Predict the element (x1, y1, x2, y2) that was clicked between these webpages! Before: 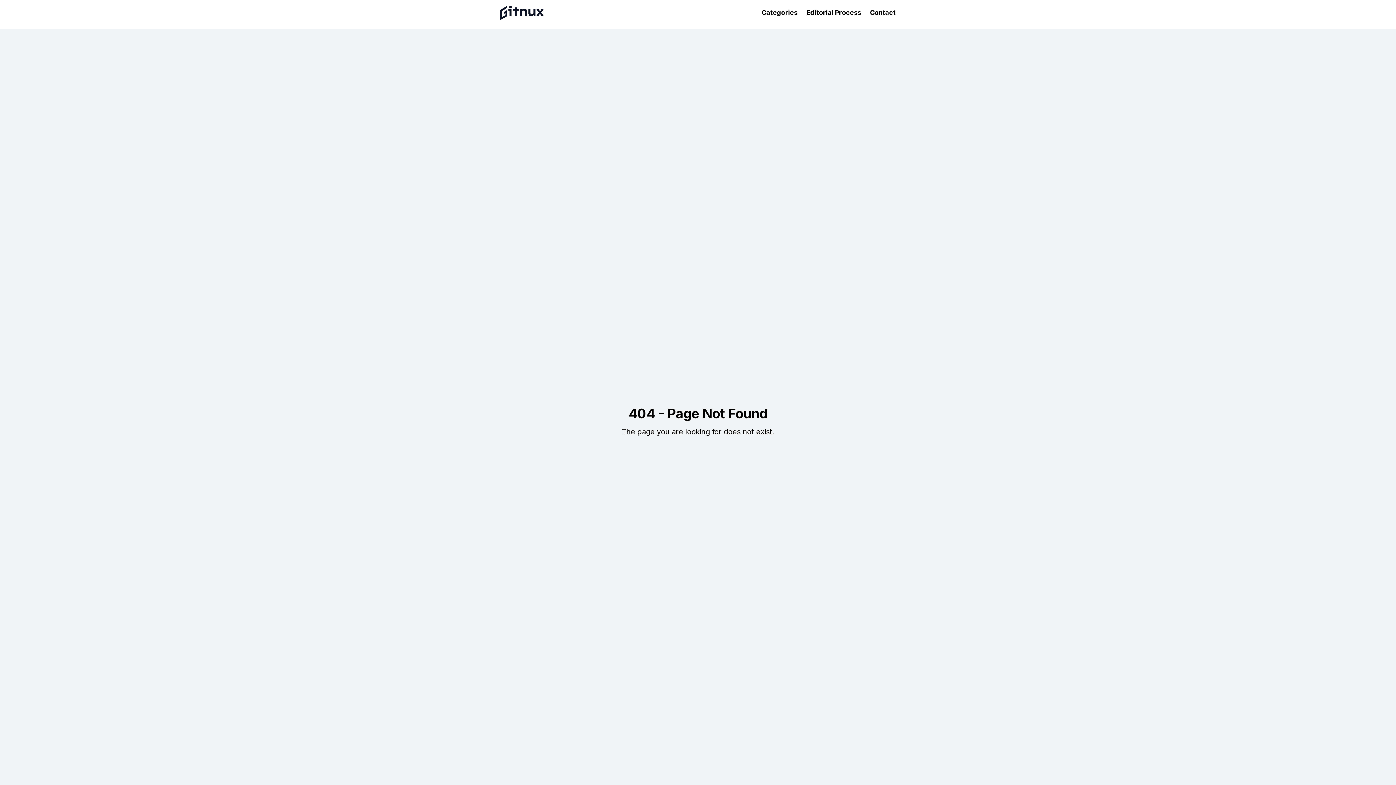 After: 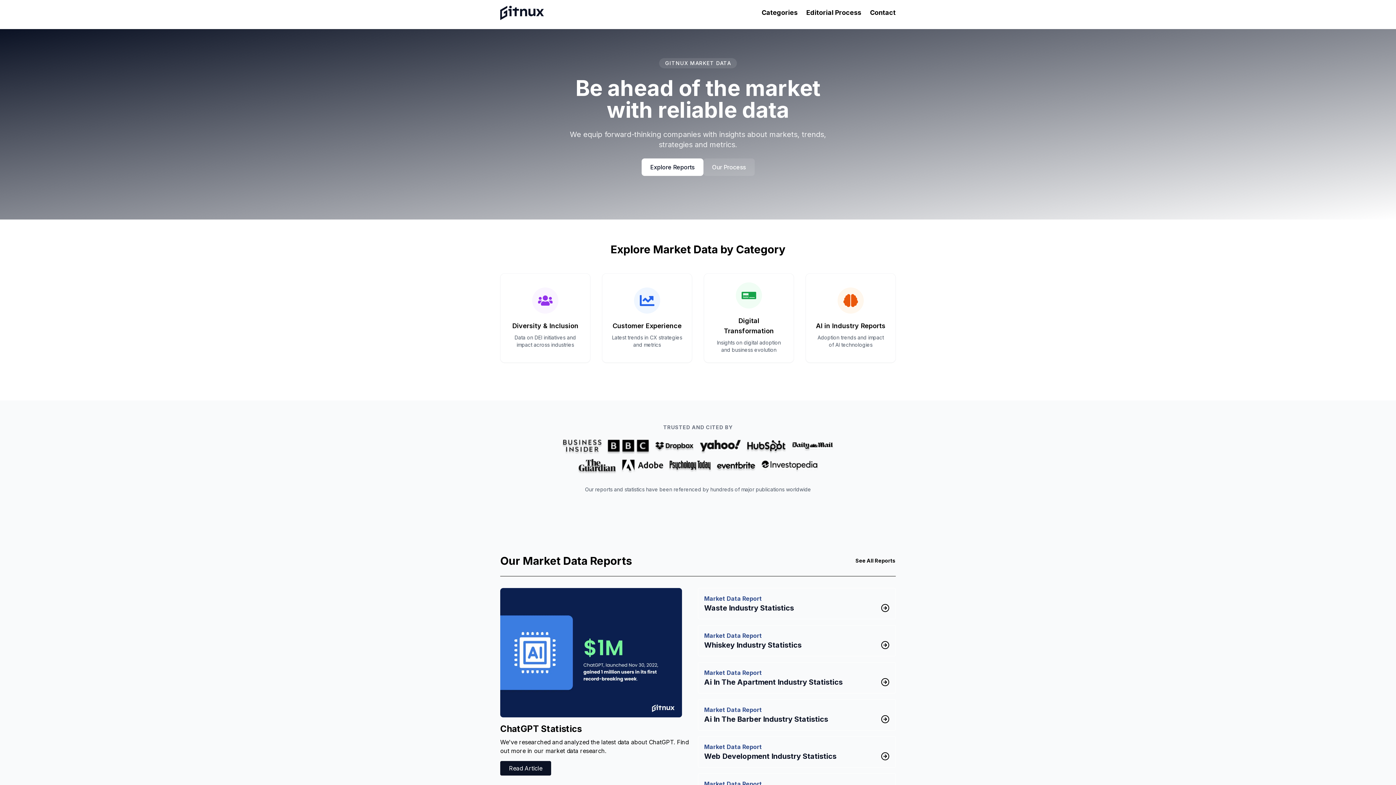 Action: bbox: (500, 5, 544, 19)